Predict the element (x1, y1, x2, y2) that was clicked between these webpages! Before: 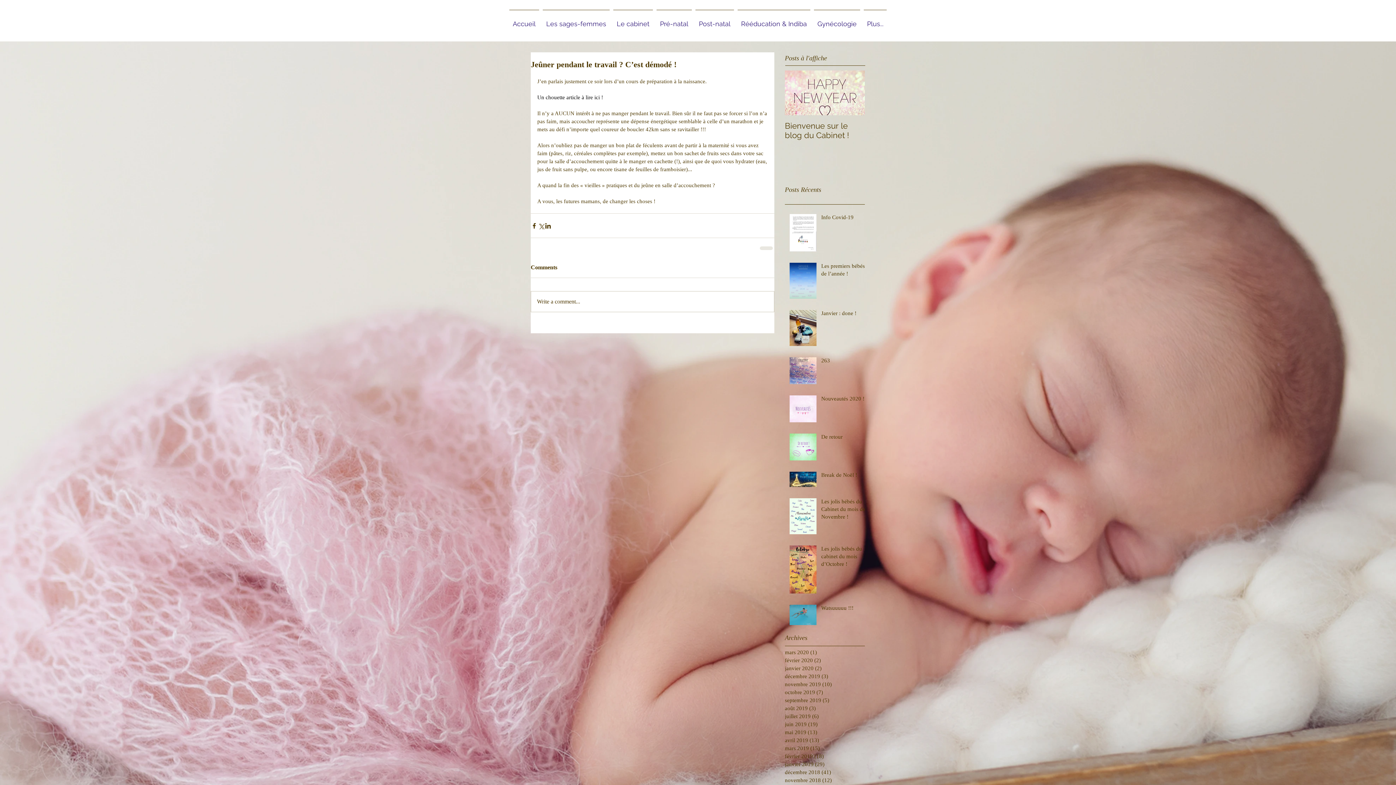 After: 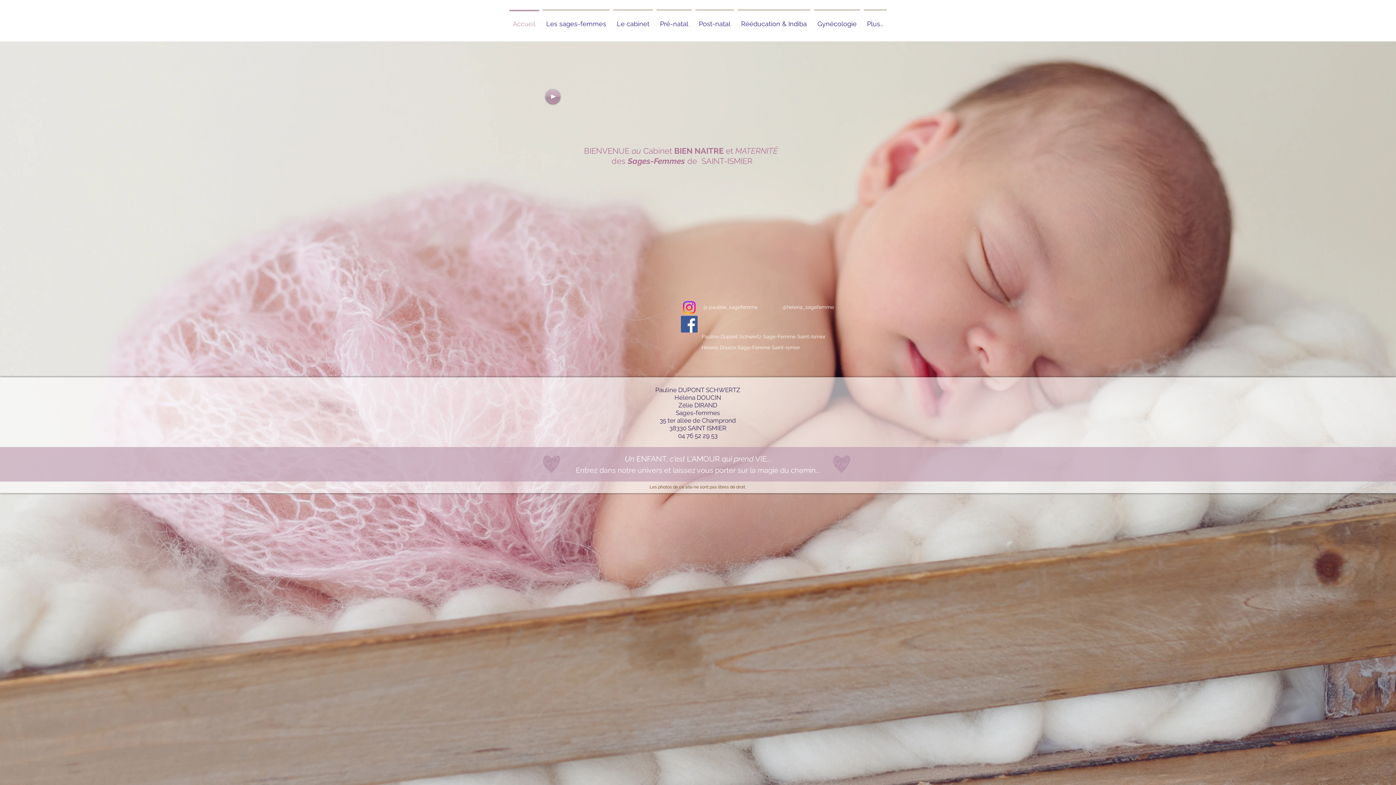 Action: bbox: (507, 9, 541, 31) label: Accueil